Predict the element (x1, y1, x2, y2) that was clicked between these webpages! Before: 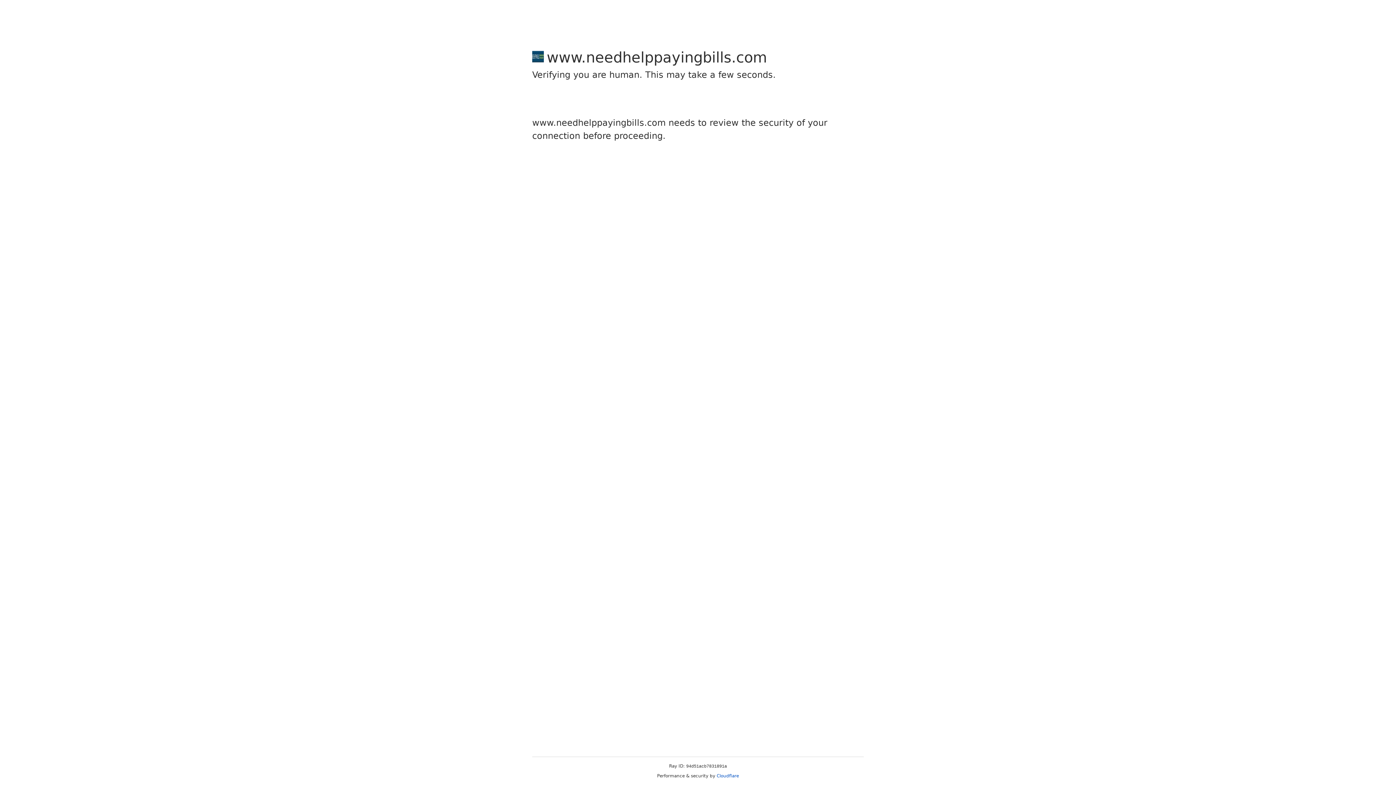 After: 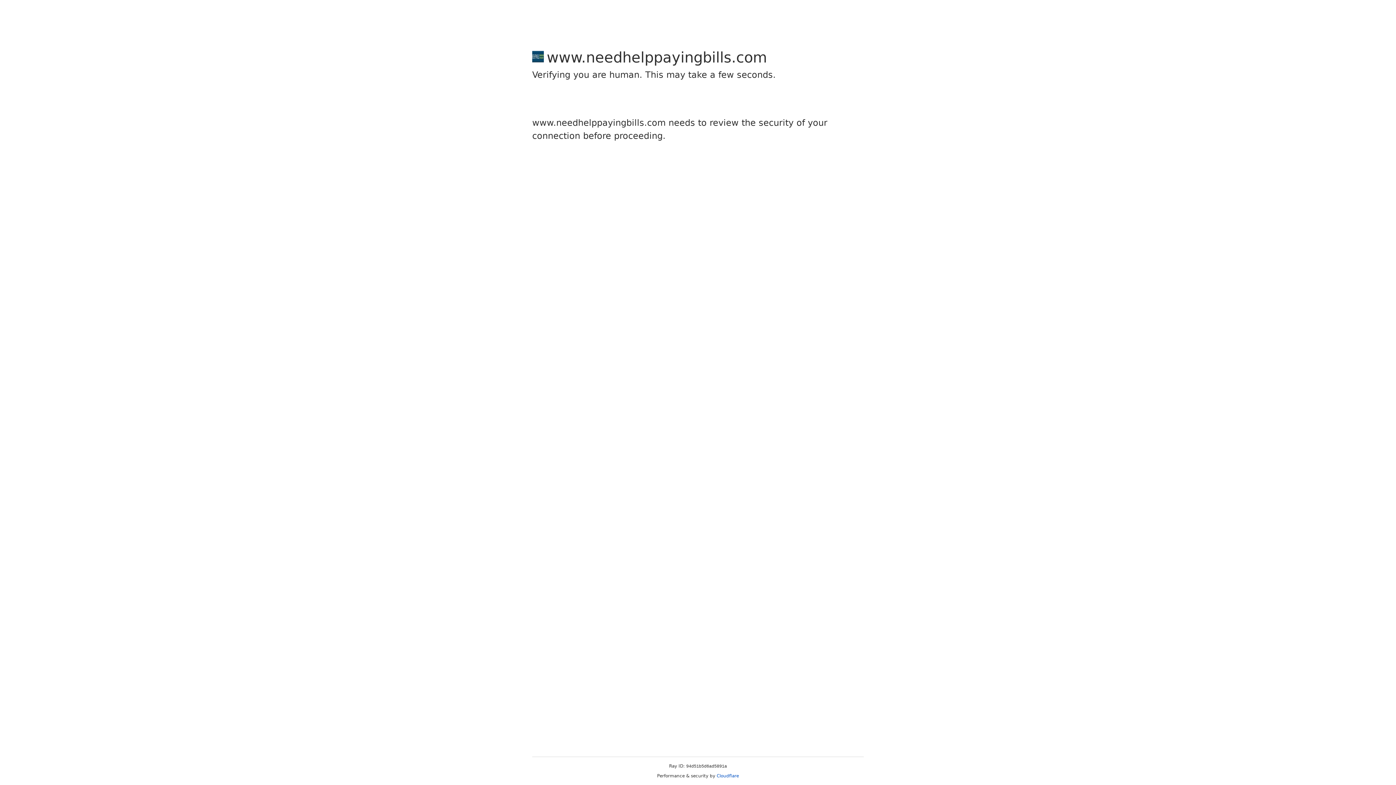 Action: label: Cloudflare bbox: (716, 773, 739, 778)